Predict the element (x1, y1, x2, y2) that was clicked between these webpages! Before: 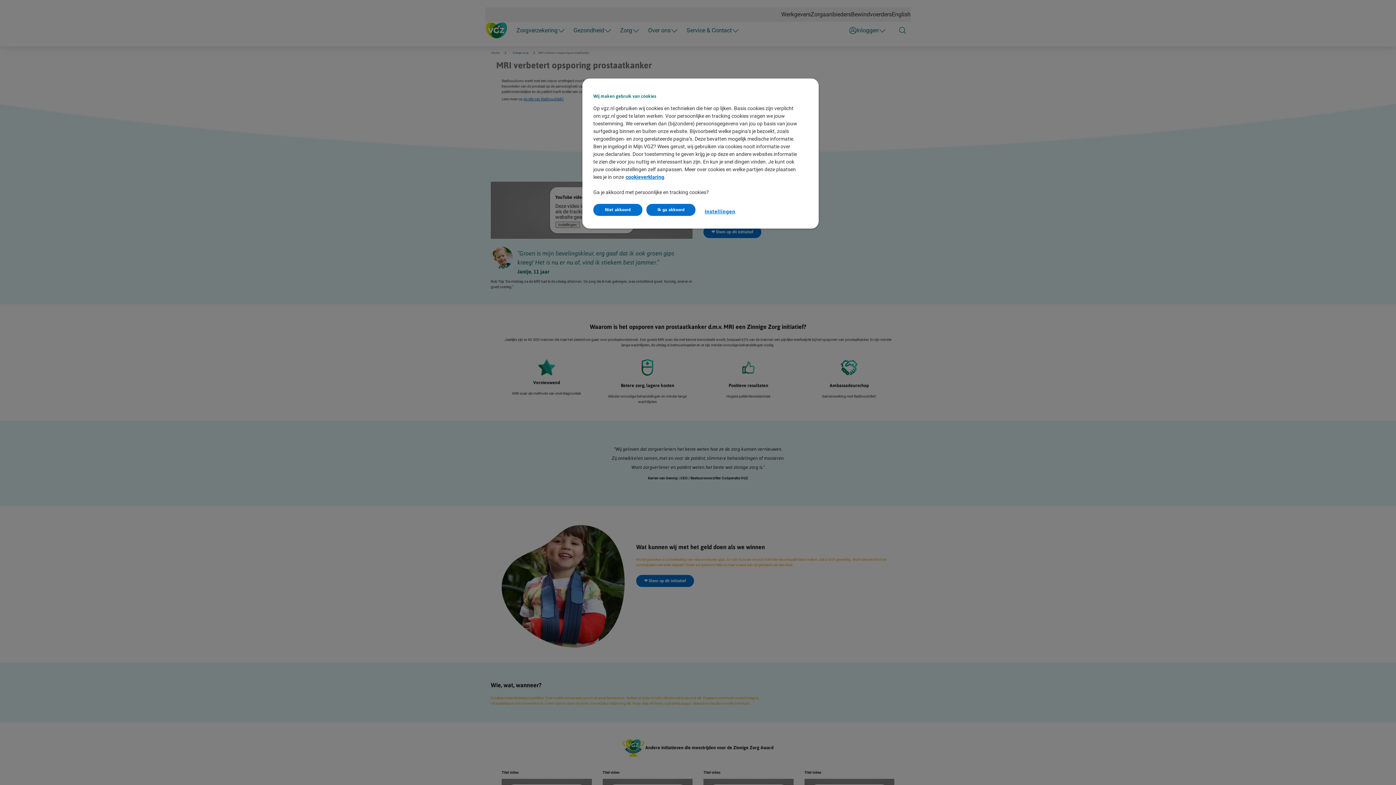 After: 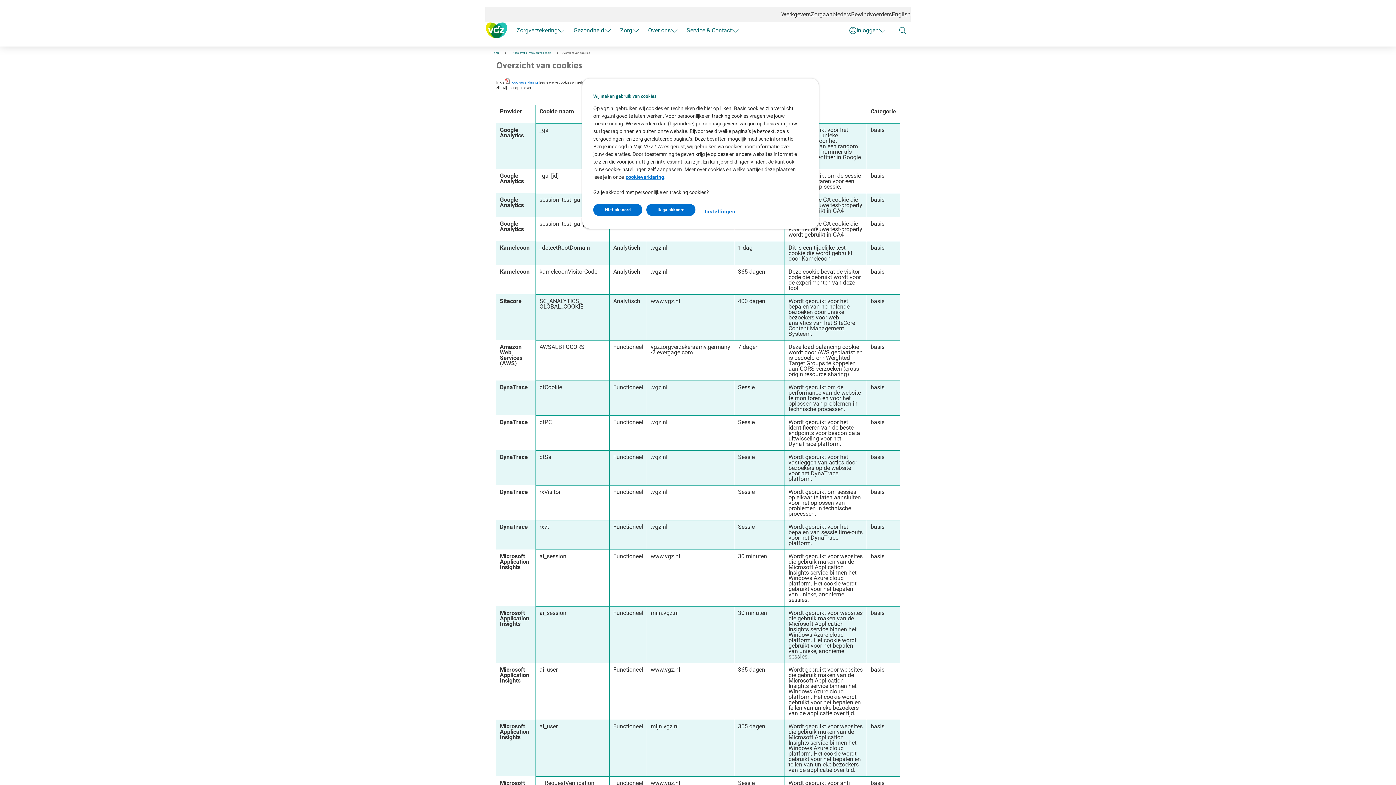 Action: bbox: (625, 174, 664, 180) label: cookieverklaring